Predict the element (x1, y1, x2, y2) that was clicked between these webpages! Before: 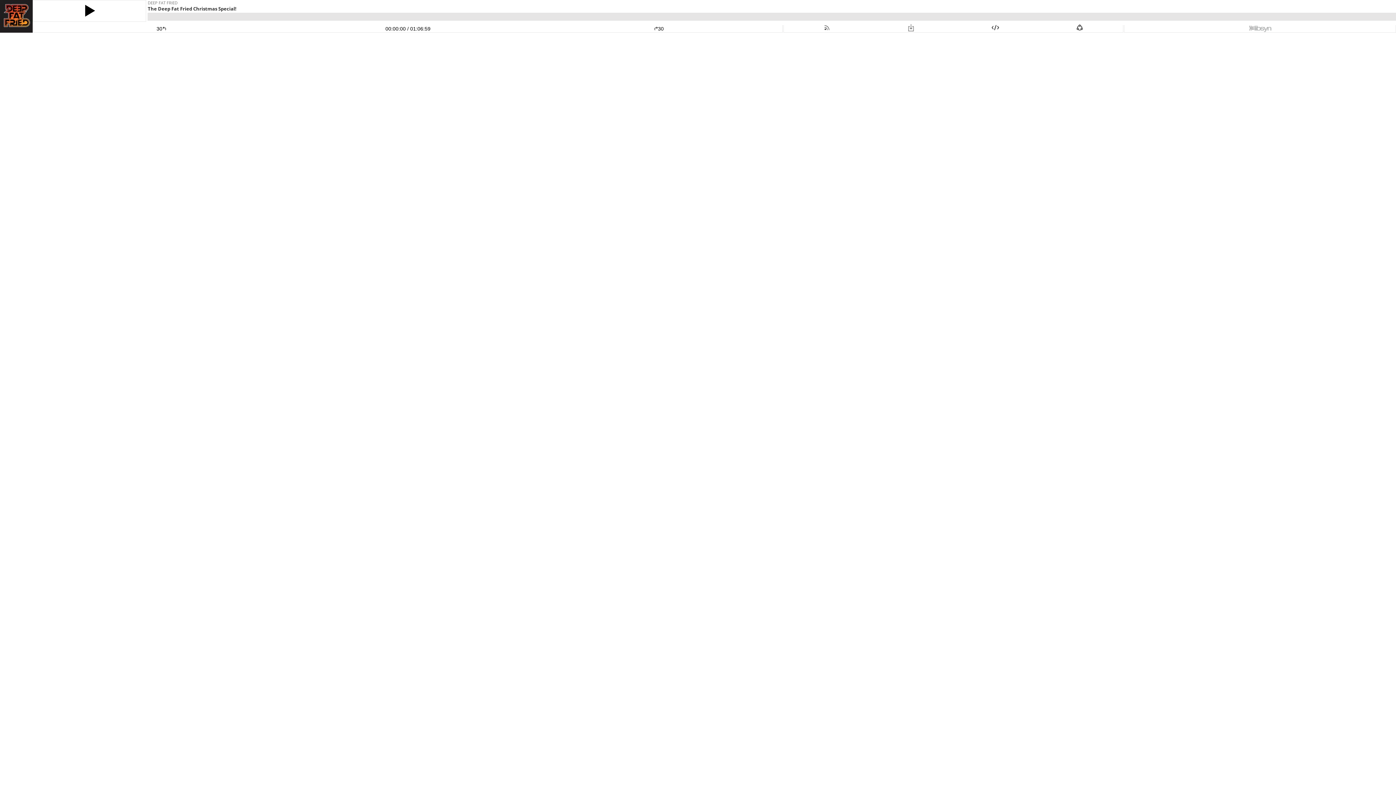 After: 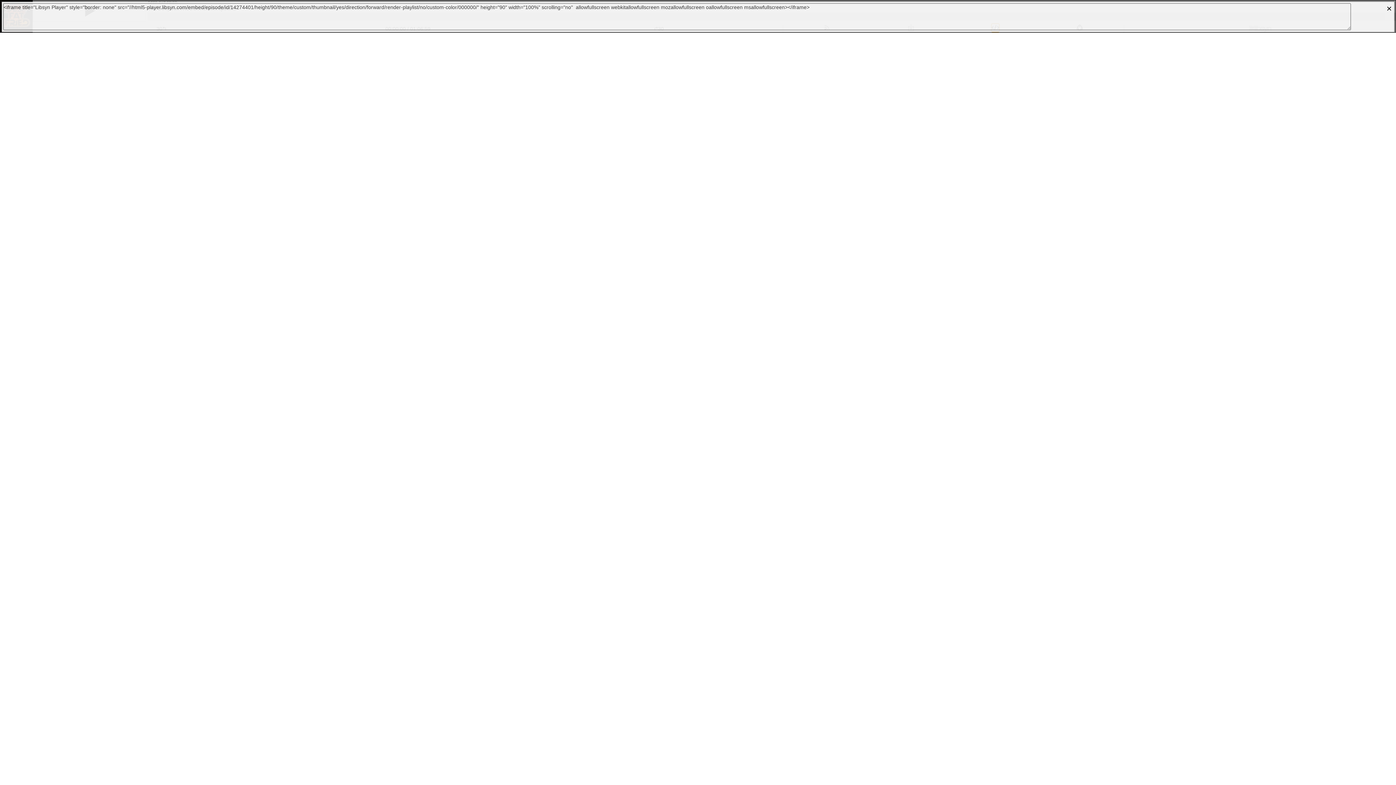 Action: bbox: (992, 25, 999, 31)